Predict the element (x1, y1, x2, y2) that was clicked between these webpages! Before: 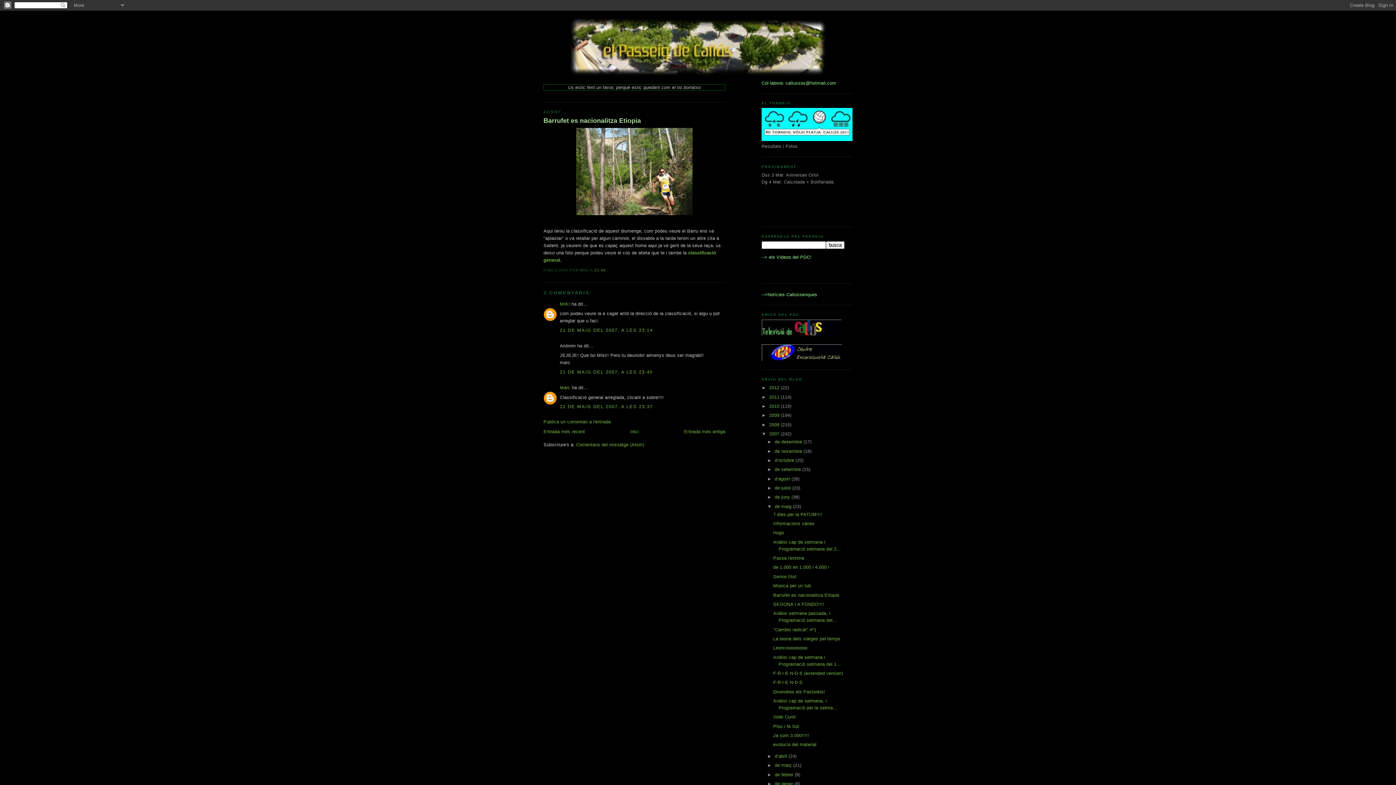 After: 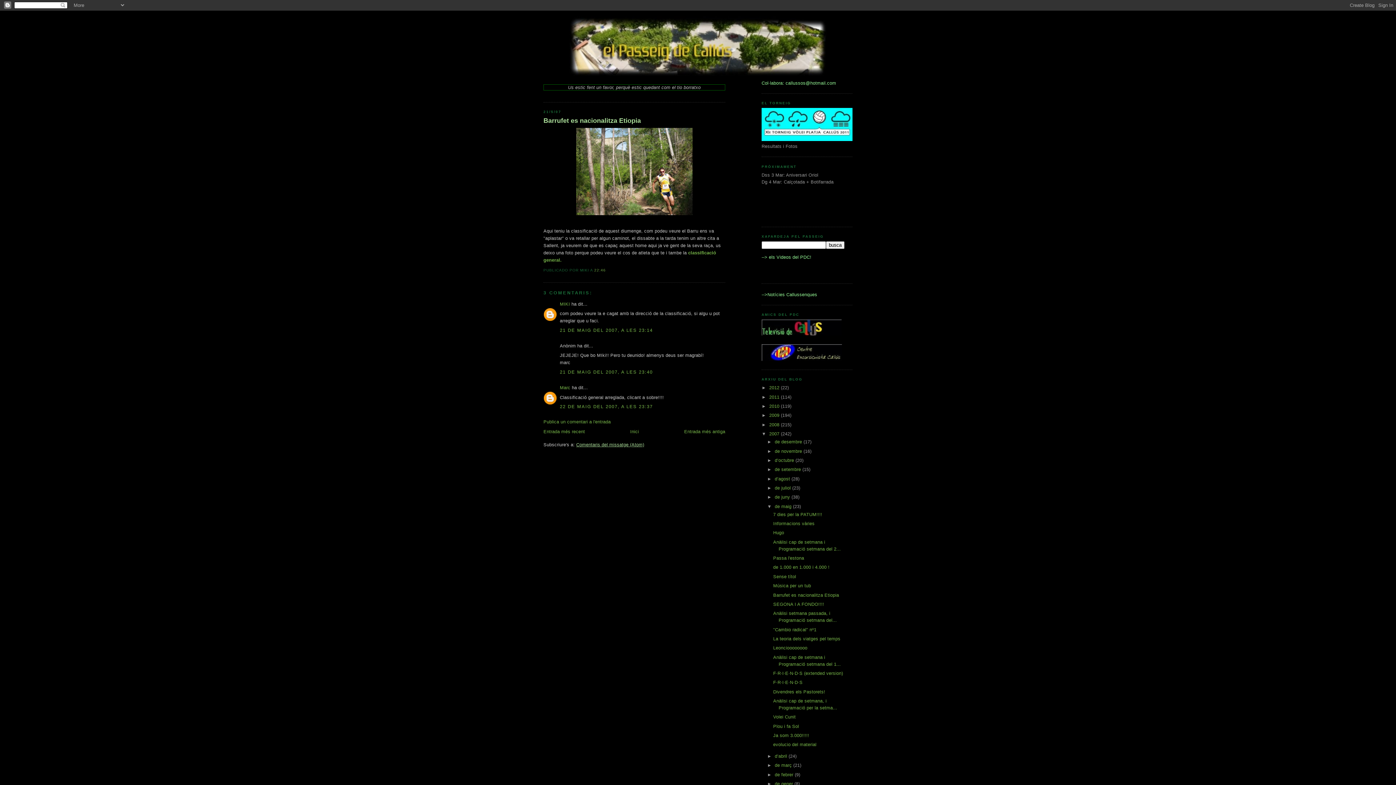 Action: label: Comentaris del missatge (Atom) bbox: (576, 442, 644, 447)